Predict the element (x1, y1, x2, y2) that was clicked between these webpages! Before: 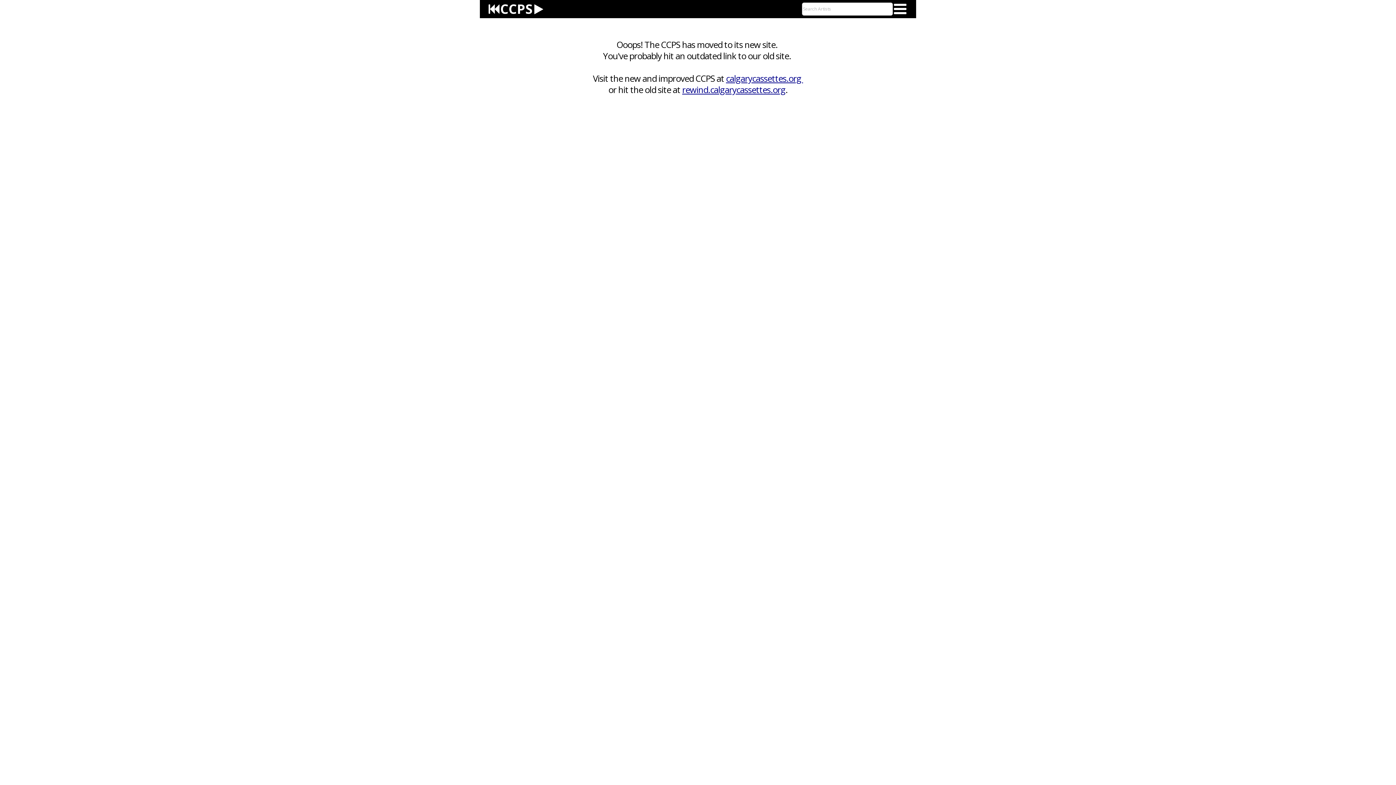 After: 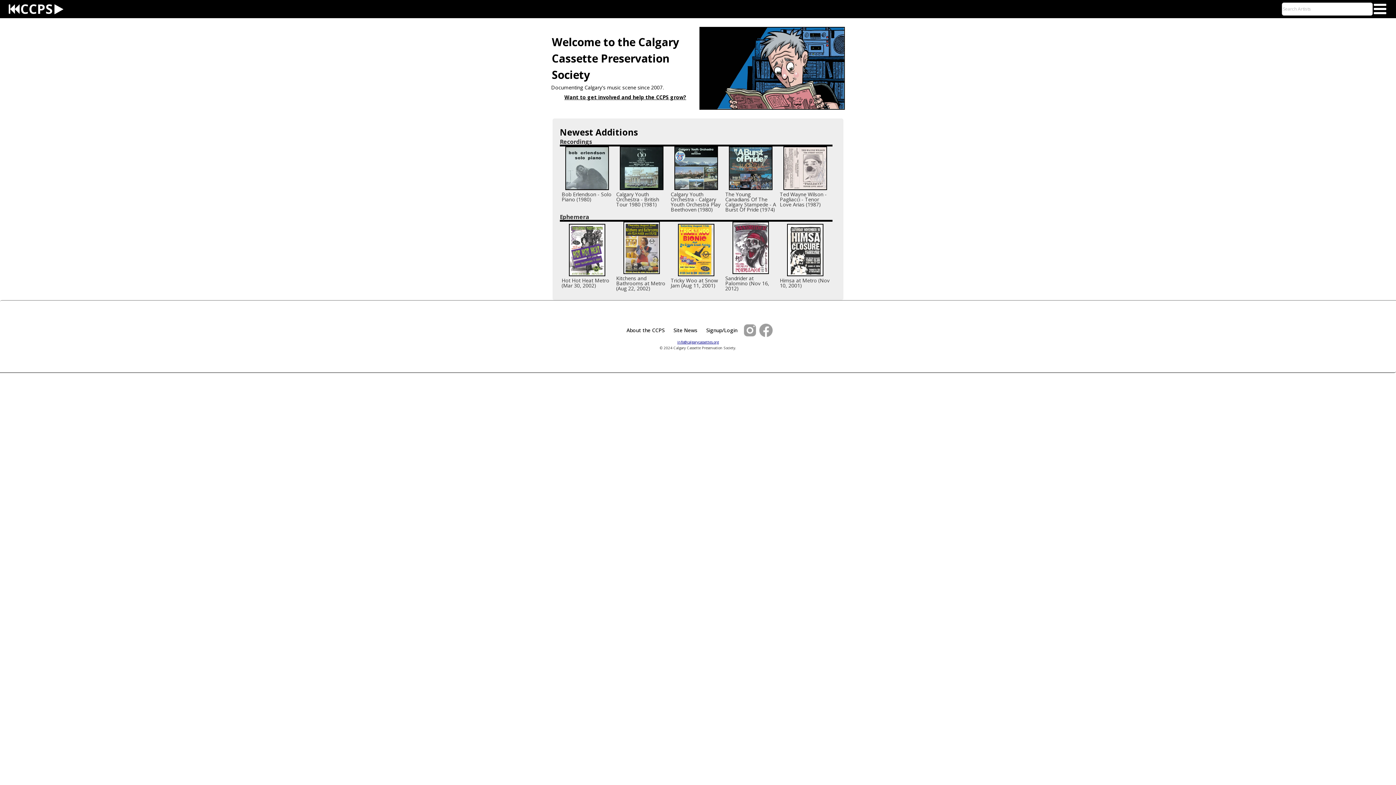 Action: bbox: (533, 3, 544, 14)